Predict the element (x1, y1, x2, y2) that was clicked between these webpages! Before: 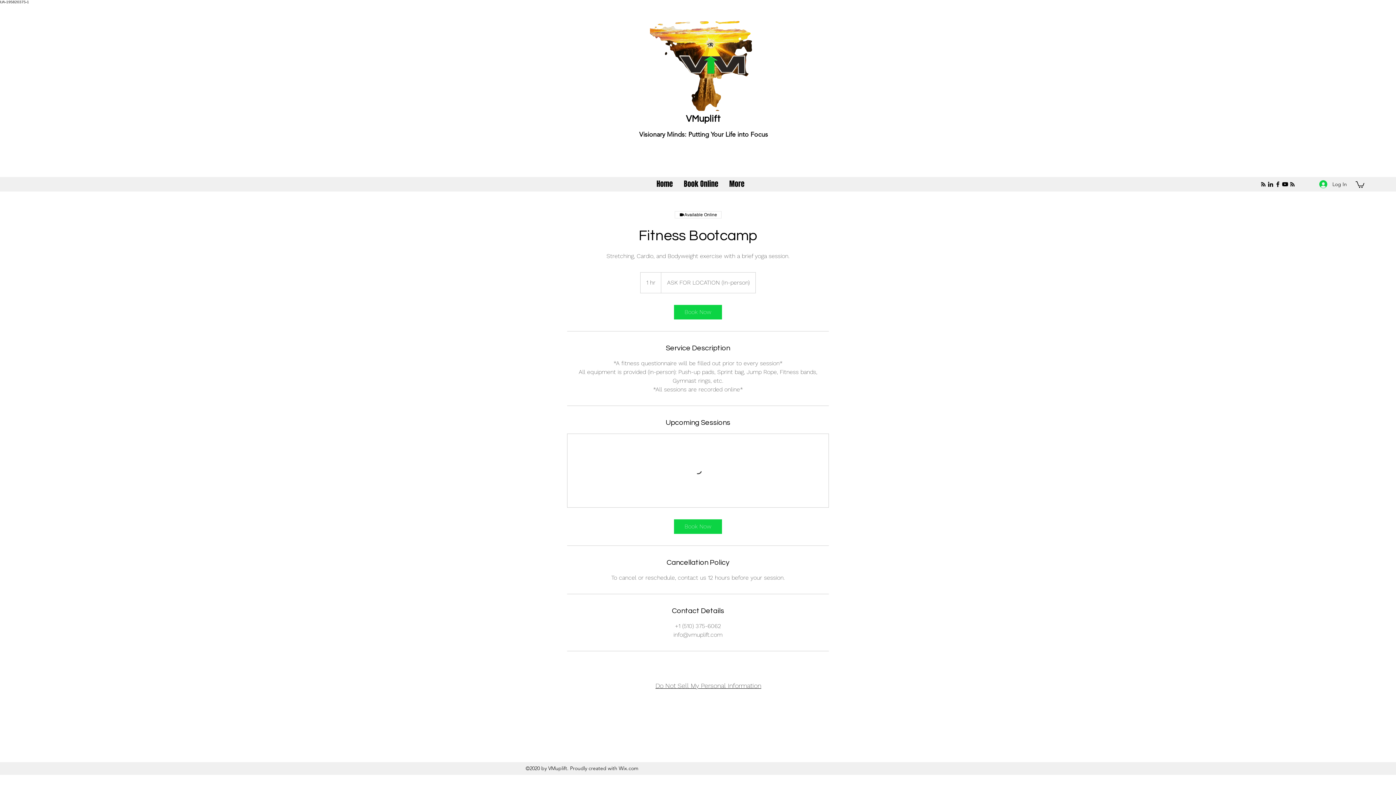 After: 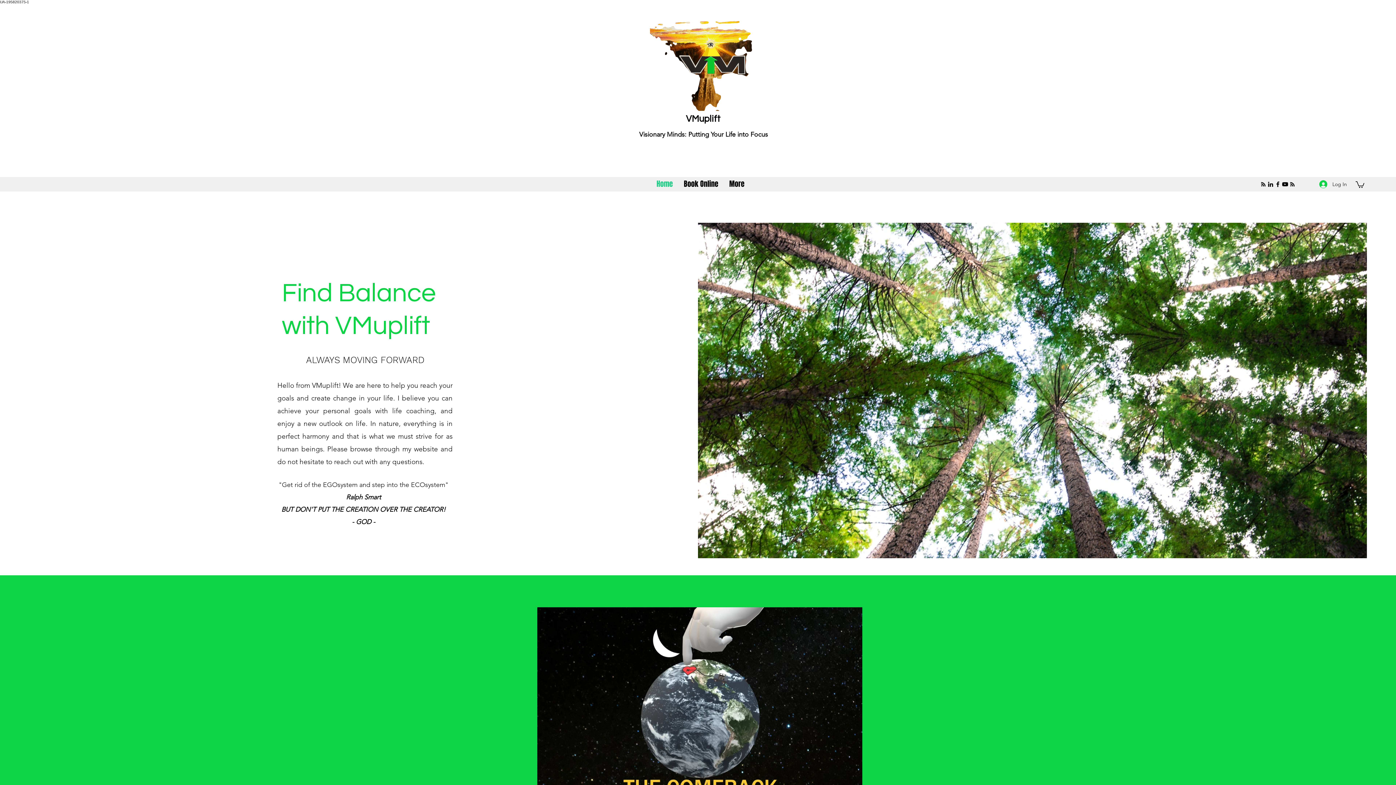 Action: bbox: (647, 20, 755, 110)